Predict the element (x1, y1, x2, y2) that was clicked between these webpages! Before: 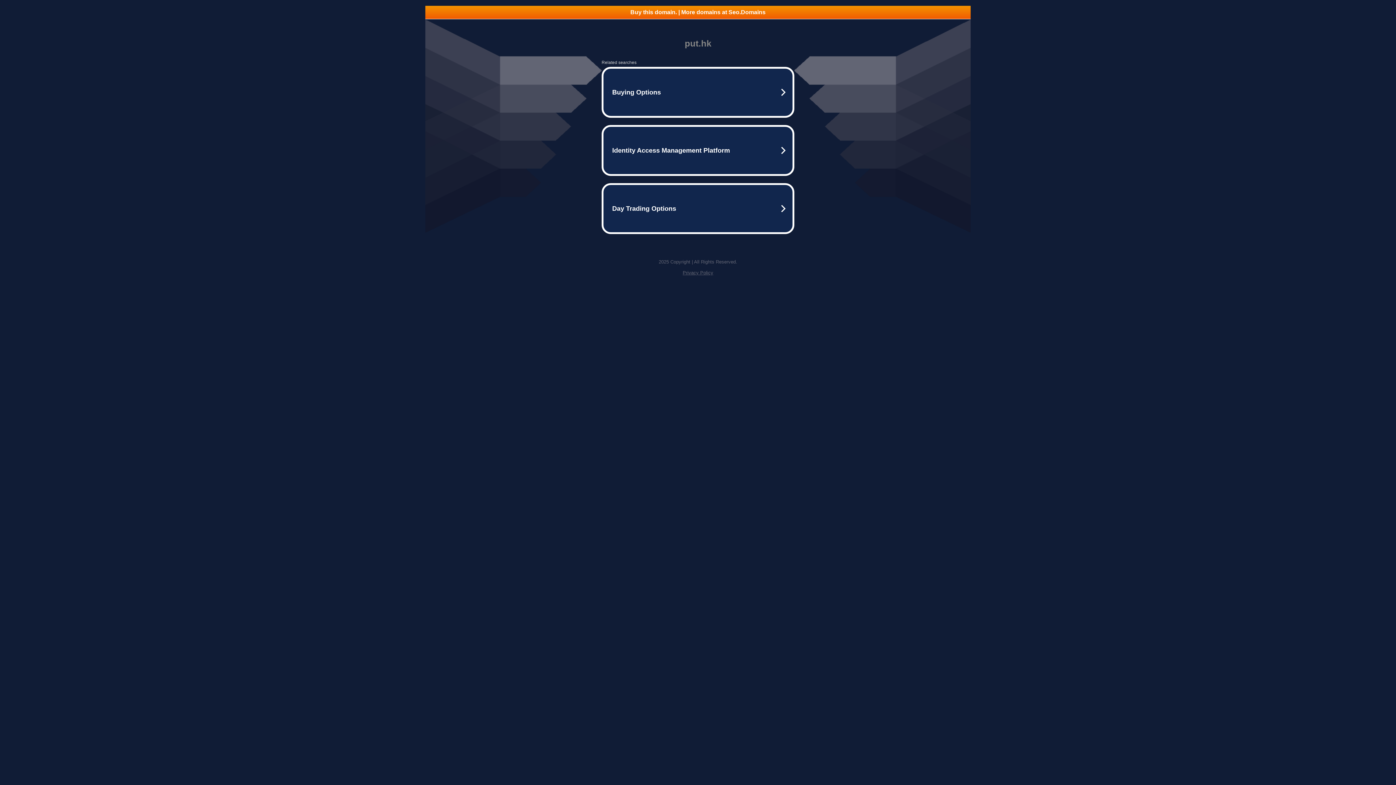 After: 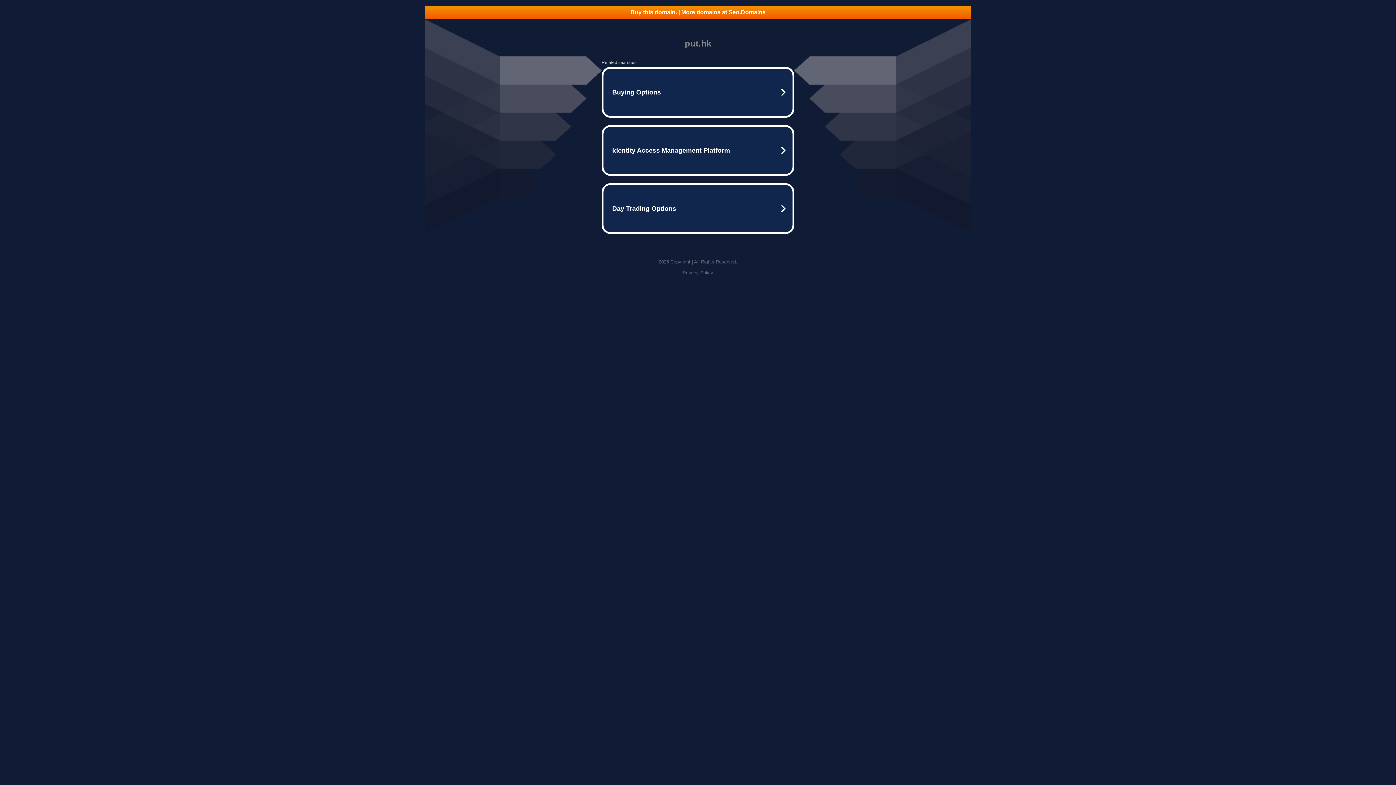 Action: label: Privacy Policy bbox: (682, 270, 713, 275)